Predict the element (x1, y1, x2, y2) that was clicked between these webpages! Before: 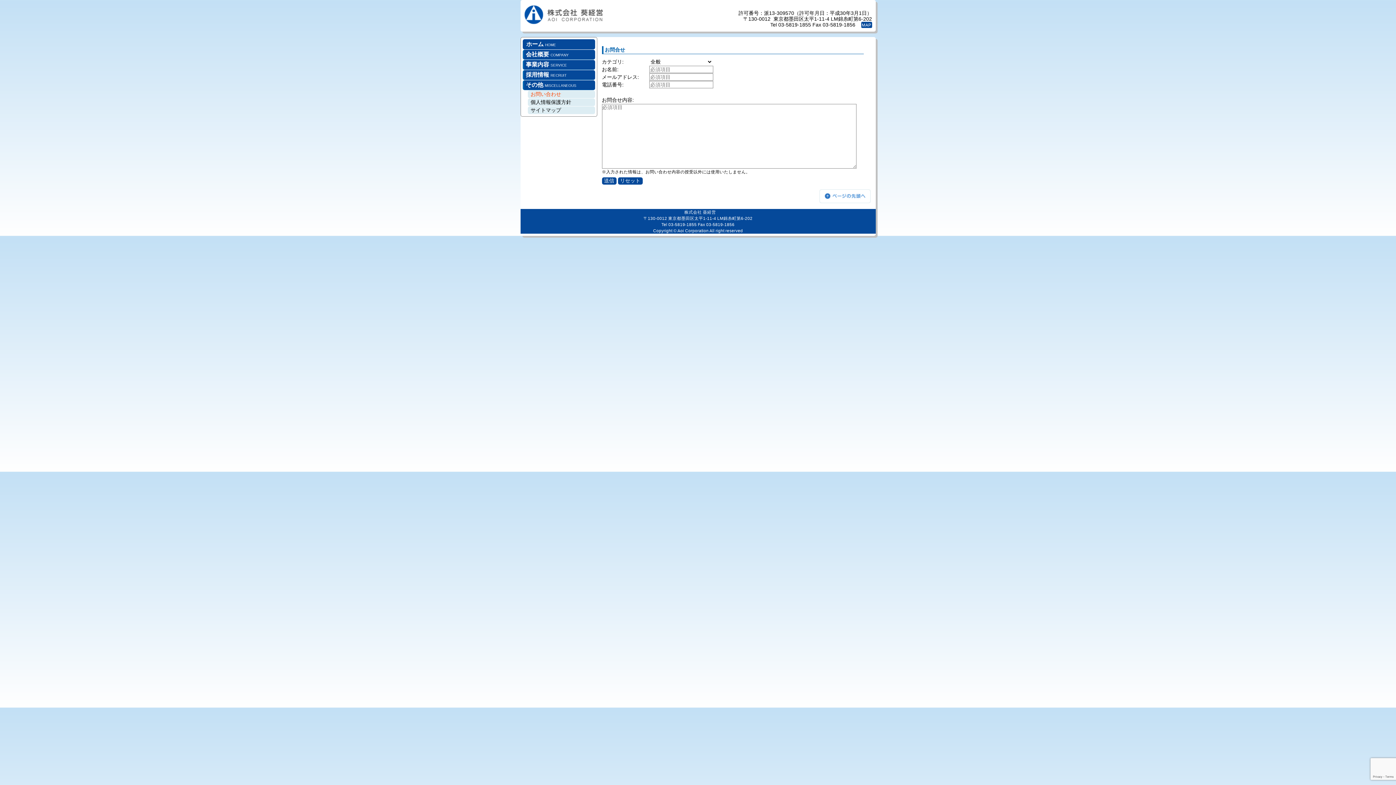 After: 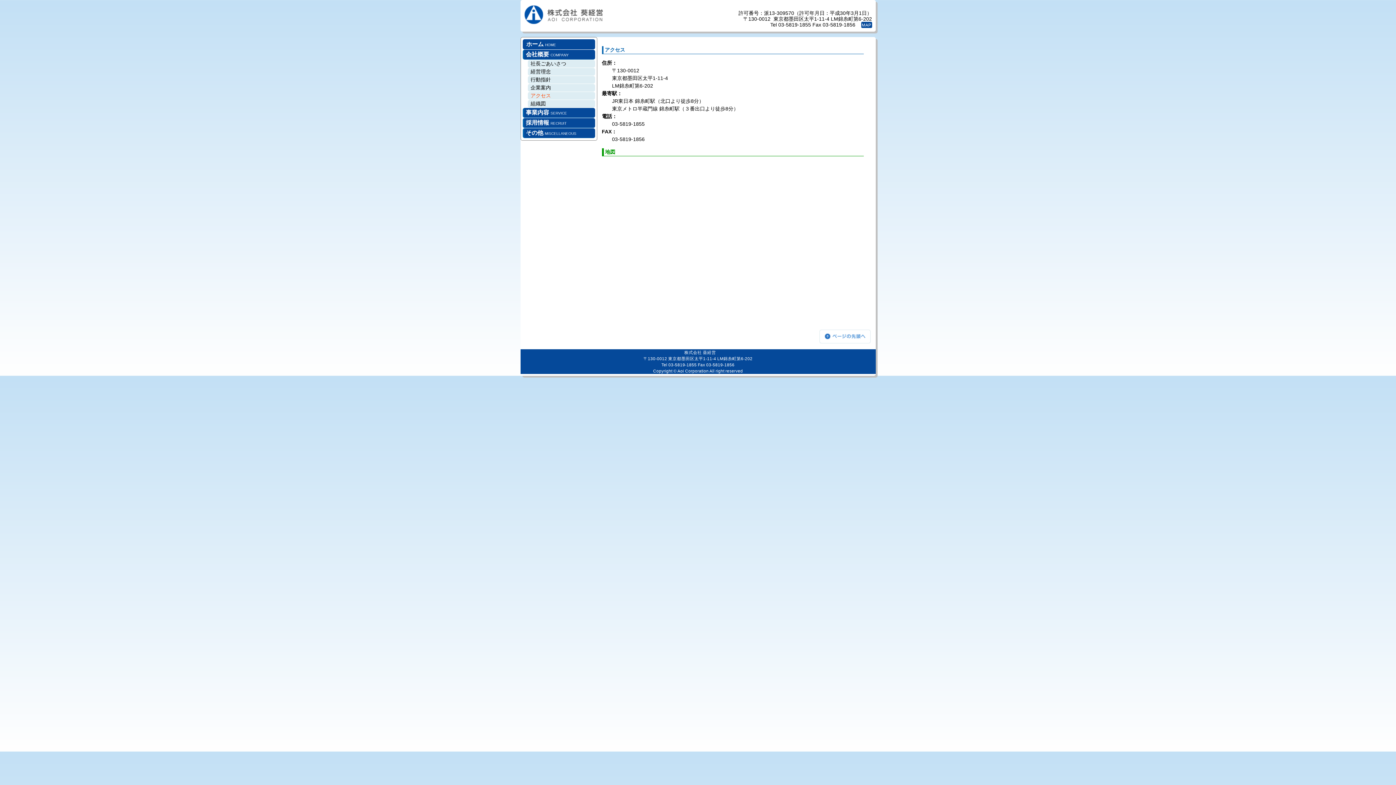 Action: bbox: (861, 21, 872, 28) label: MAP